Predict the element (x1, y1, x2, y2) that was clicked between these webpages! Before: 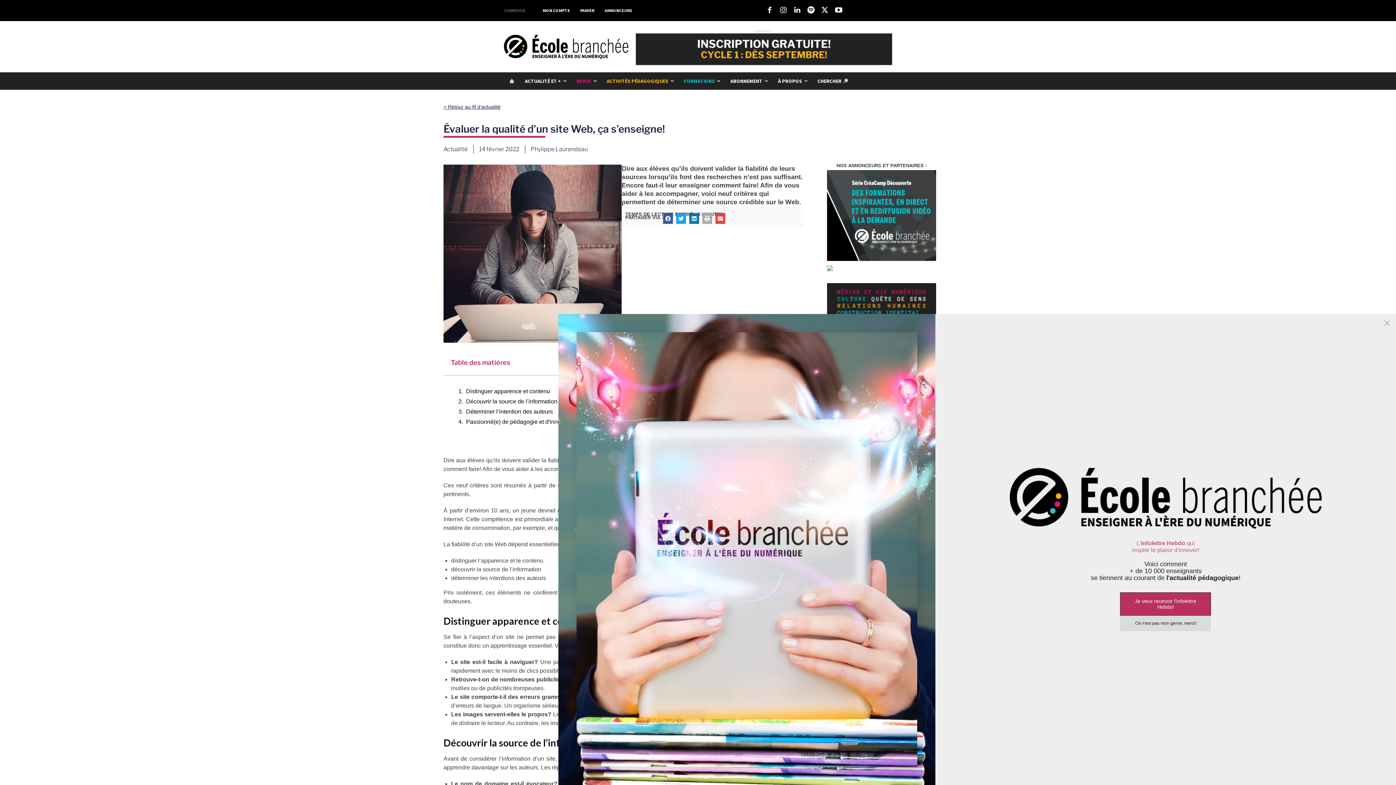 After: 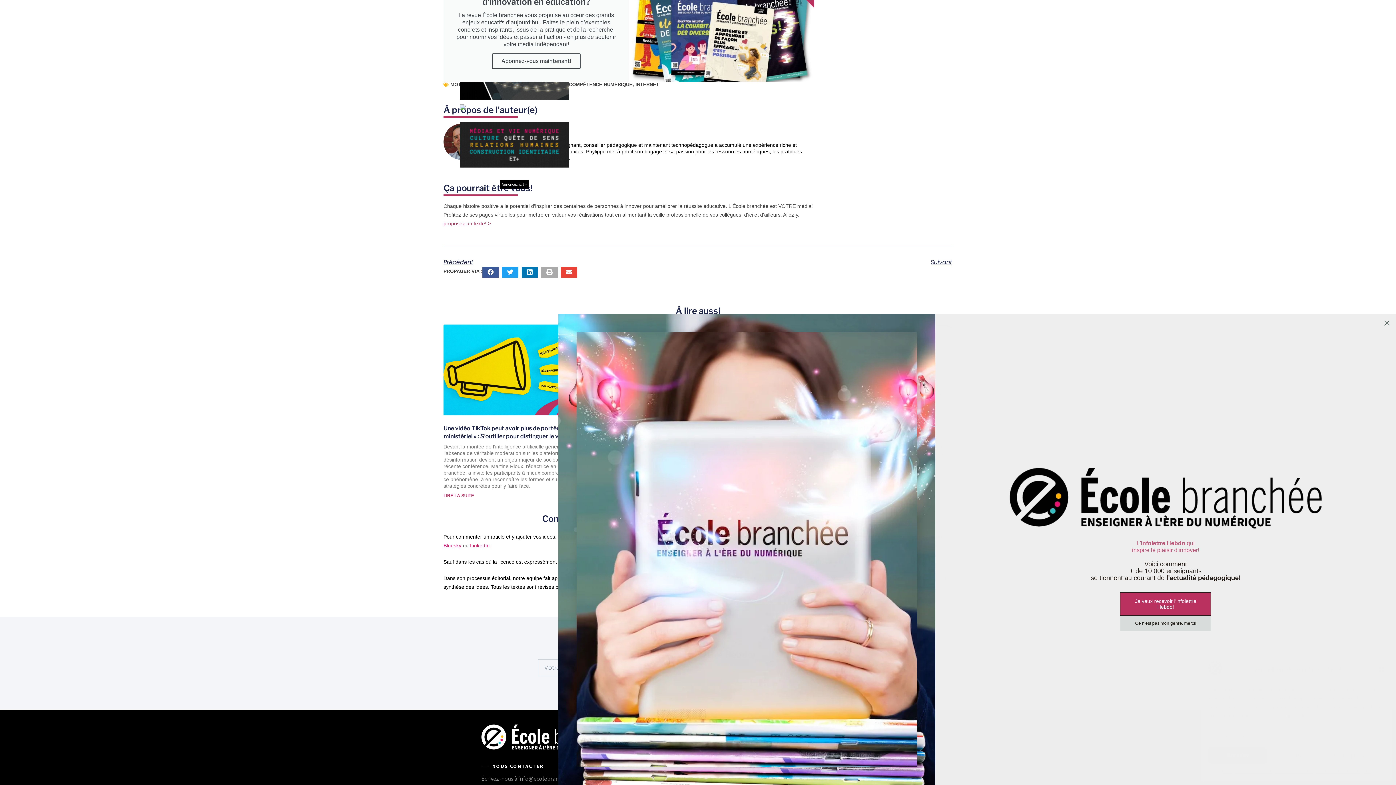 Action: label: Passionné(e) de pédagogie et d'innovation en éducation? bbox: (466, 418, 614, 425)